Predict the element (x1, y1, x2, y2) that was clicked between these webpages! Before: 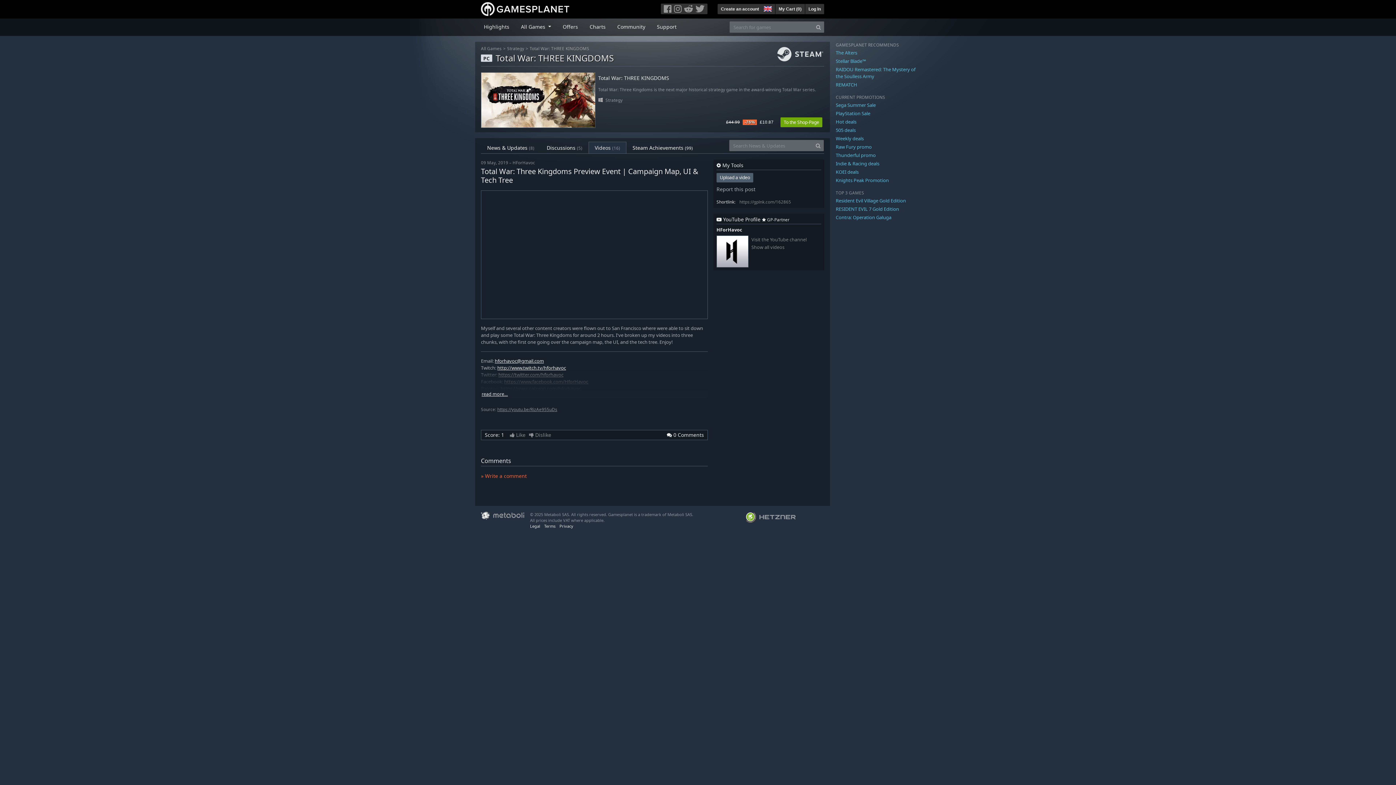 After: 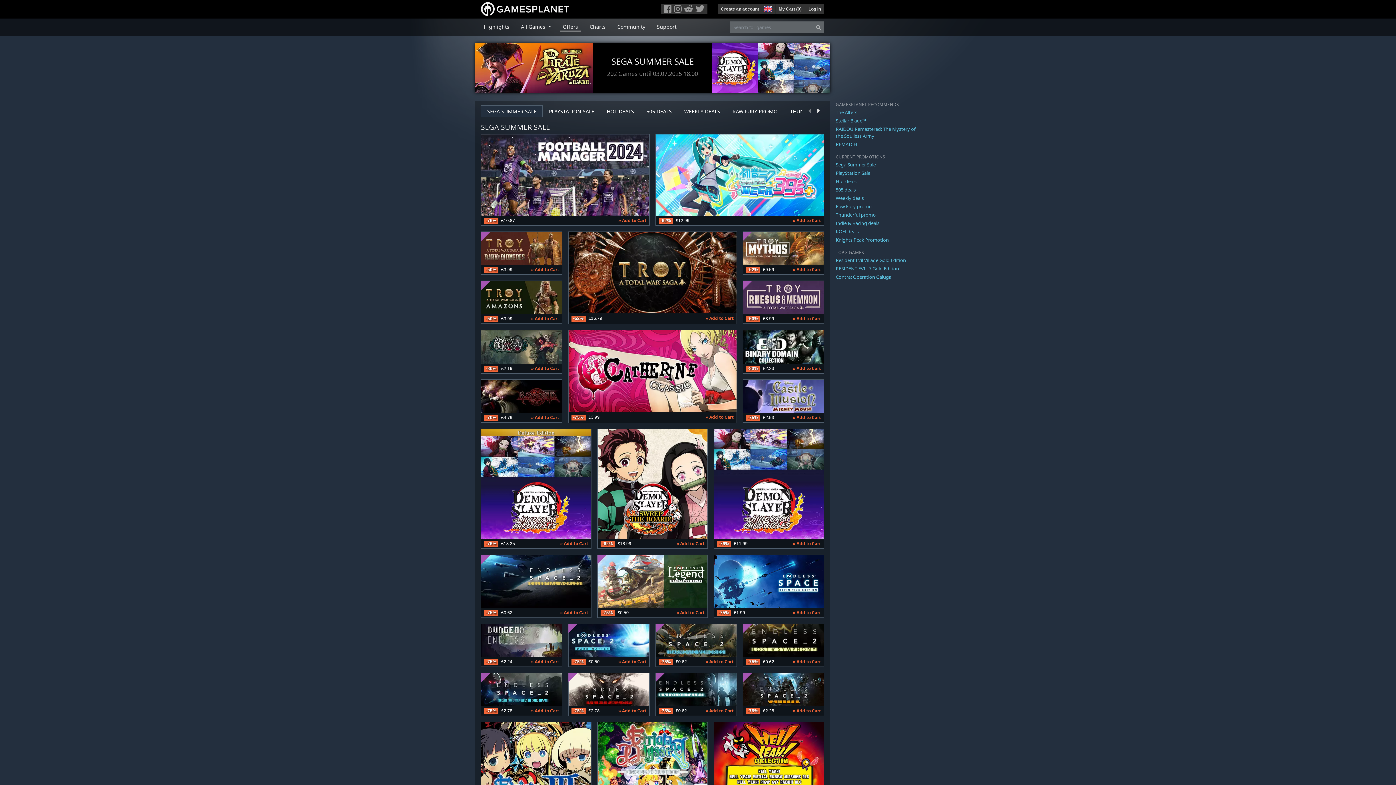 Action: label: Offers bbox: (559, 19, 581, 31)